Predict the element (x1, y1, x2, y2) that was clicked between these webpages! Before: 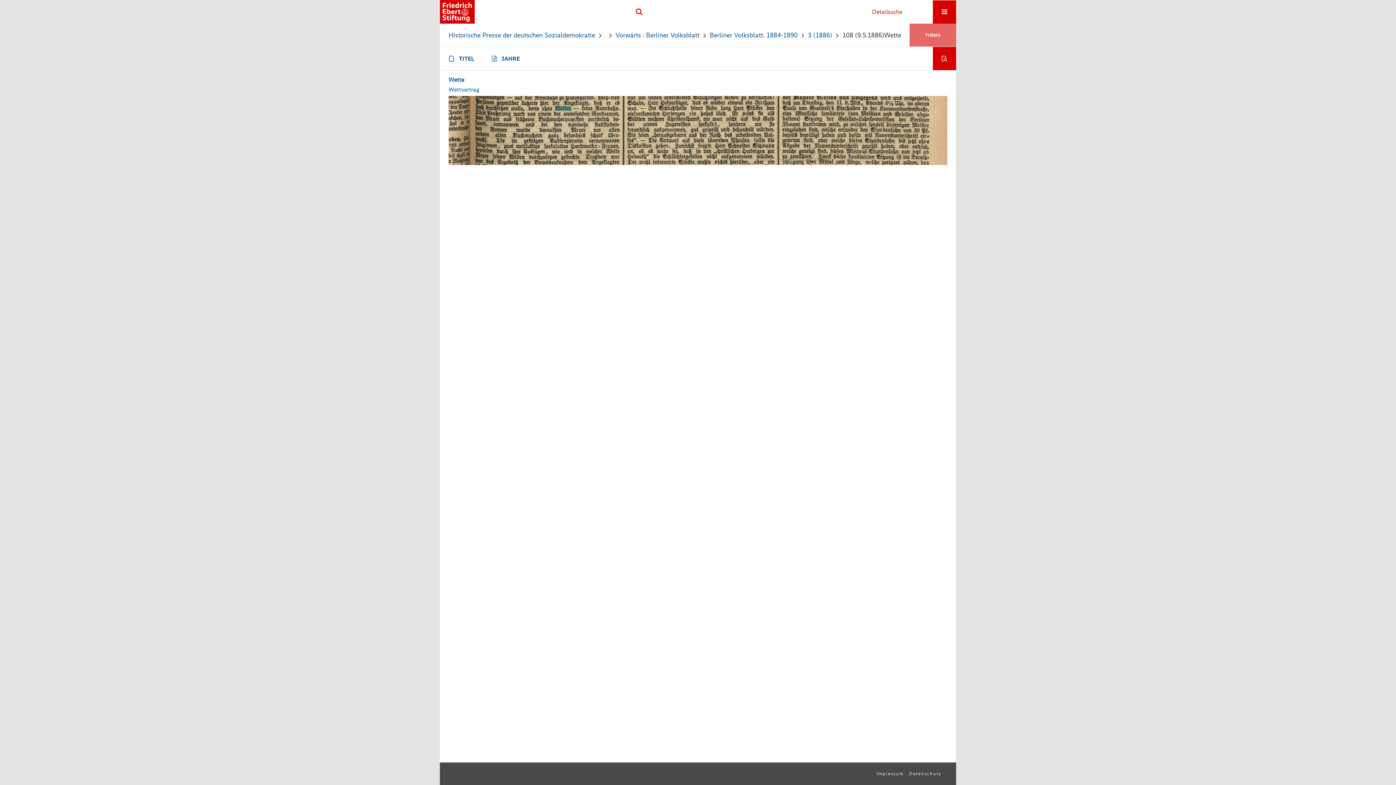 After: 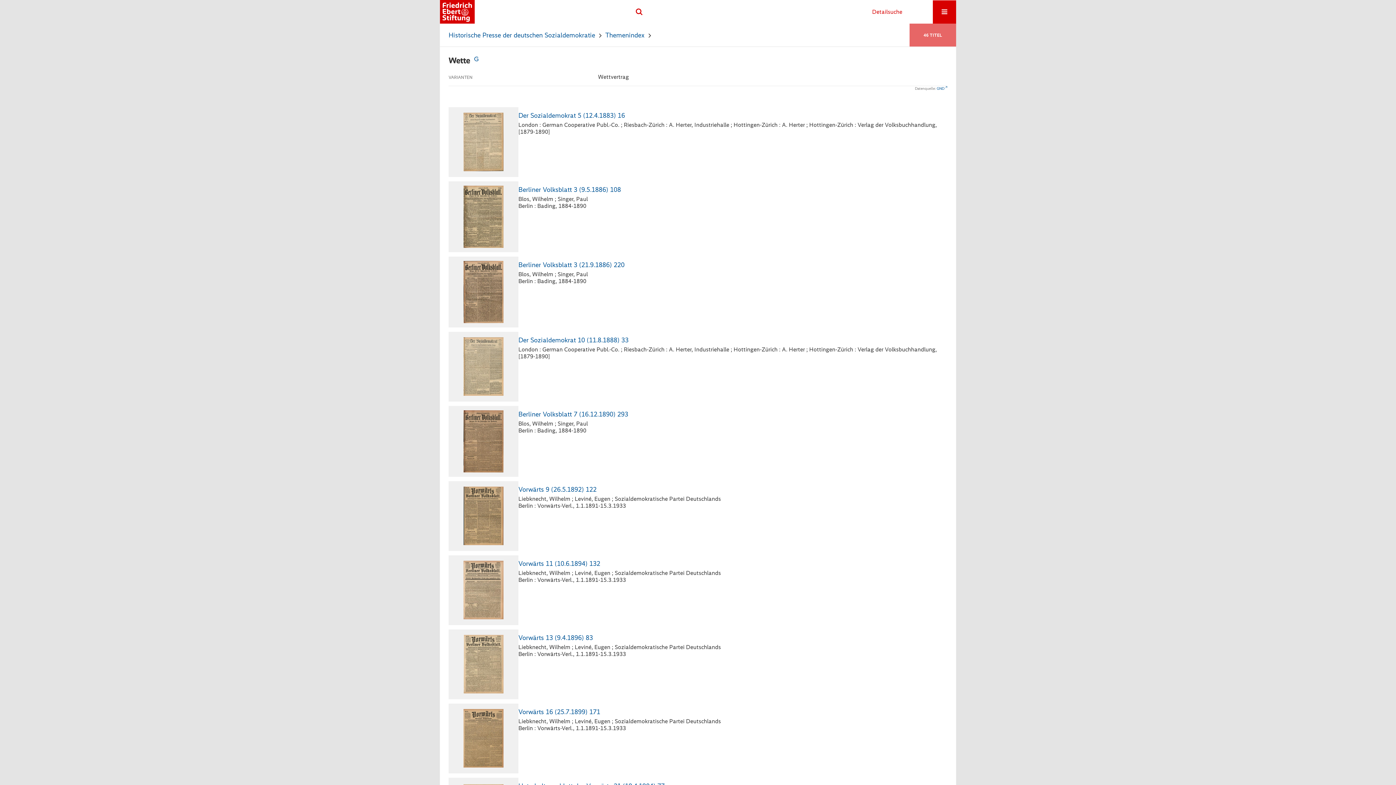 Action: bbox: (448, 76, 464, 83) label: Wette